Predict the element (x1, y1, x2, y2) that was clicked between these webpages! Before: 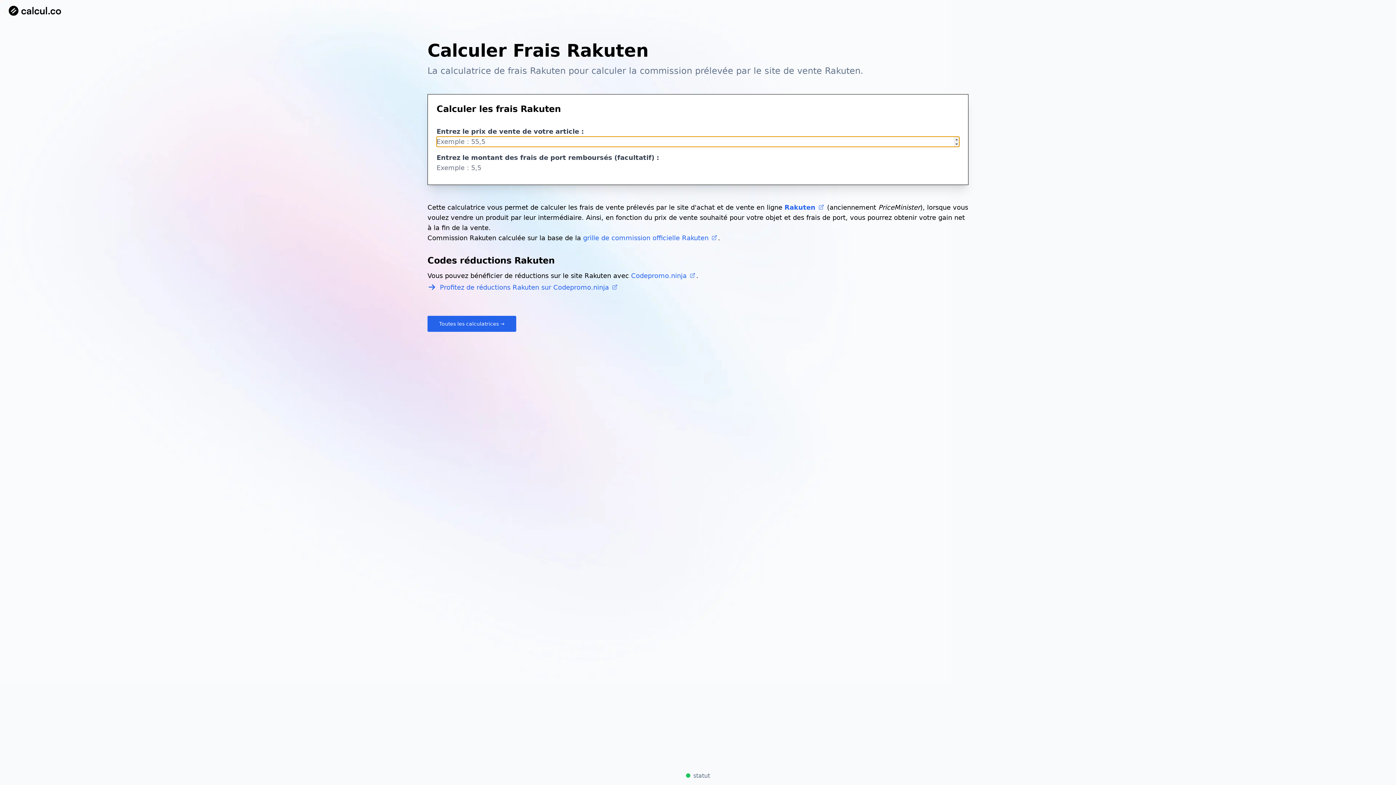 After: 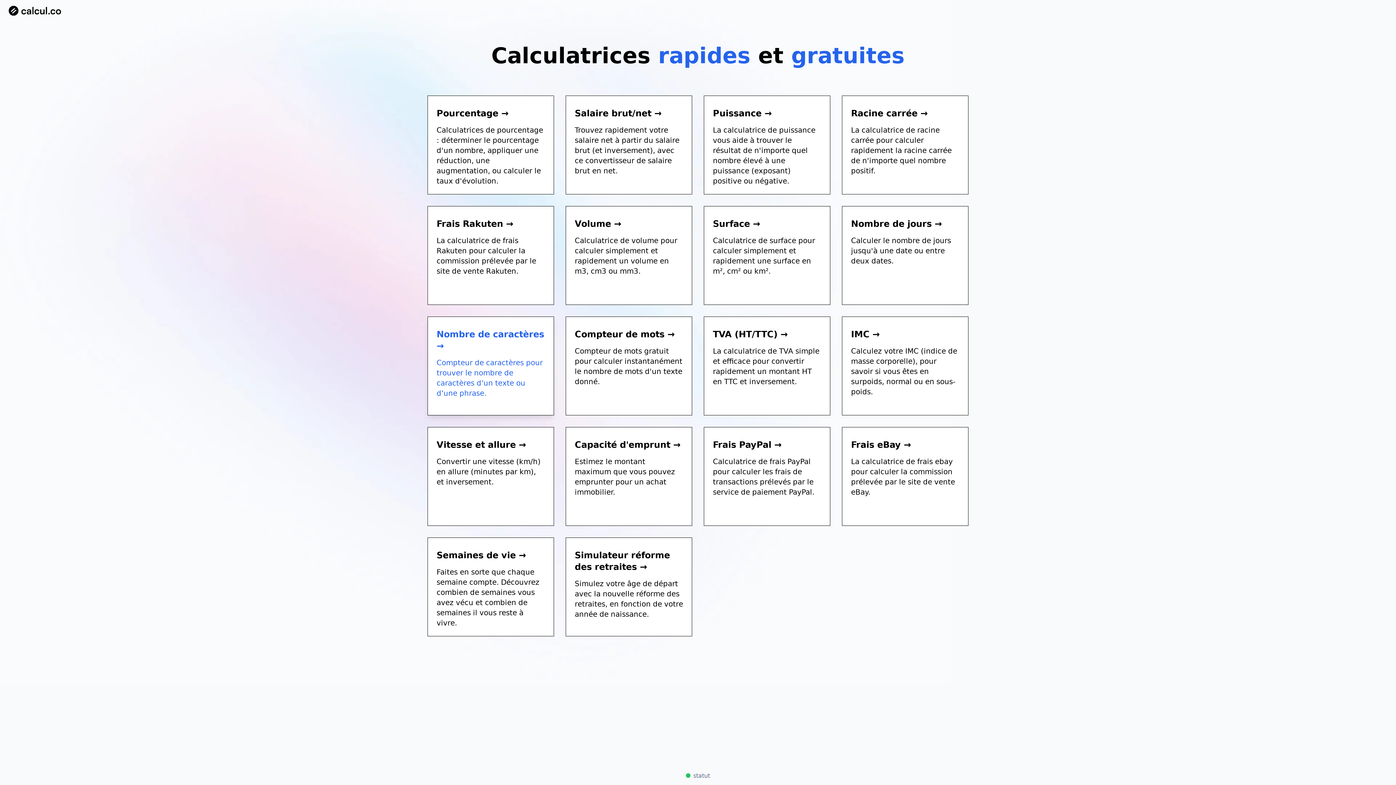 Action: label: Toutes les calculatrices → bbox: (427, 315, 516, 331)